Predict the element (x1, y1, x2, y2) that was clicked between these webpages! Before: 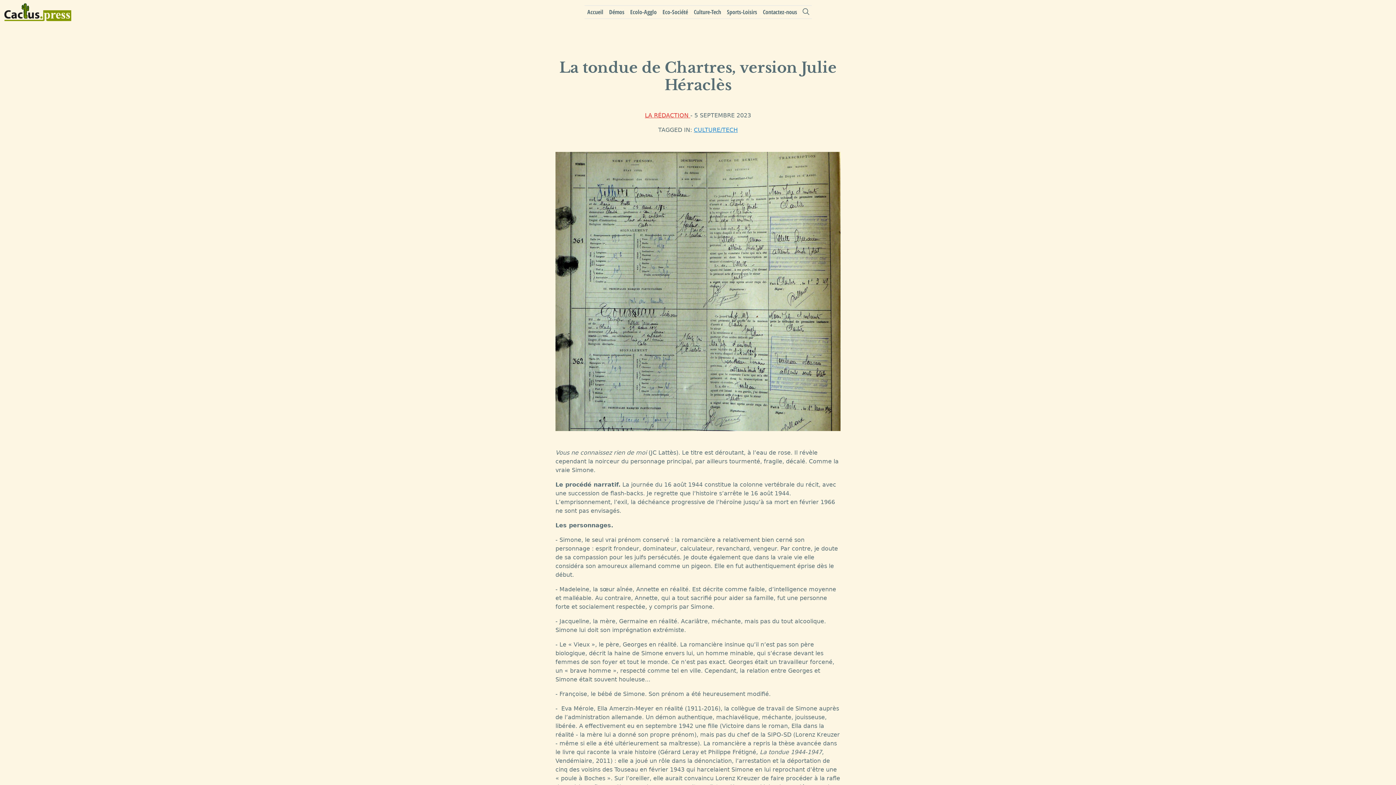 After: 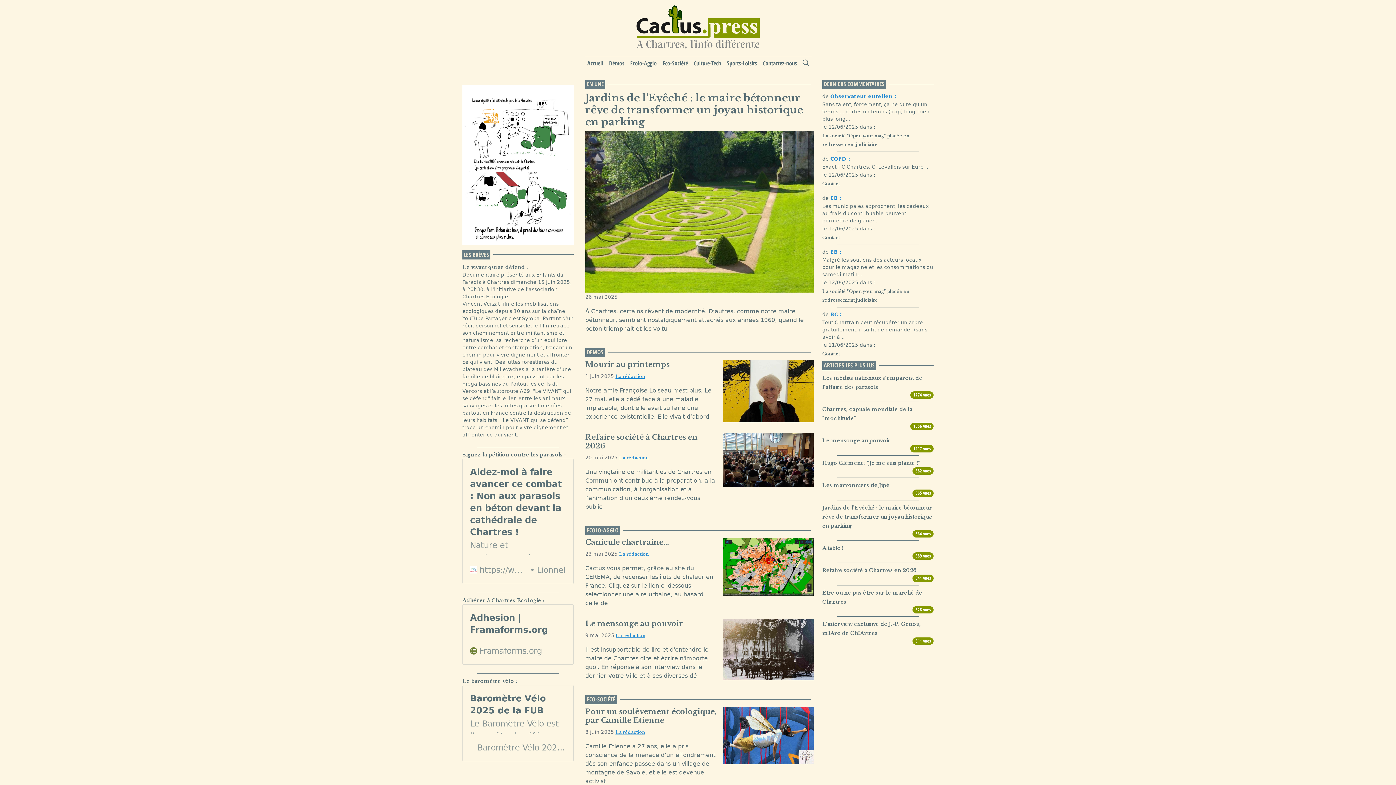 Action: bbox: (4, 2, 351, 21)